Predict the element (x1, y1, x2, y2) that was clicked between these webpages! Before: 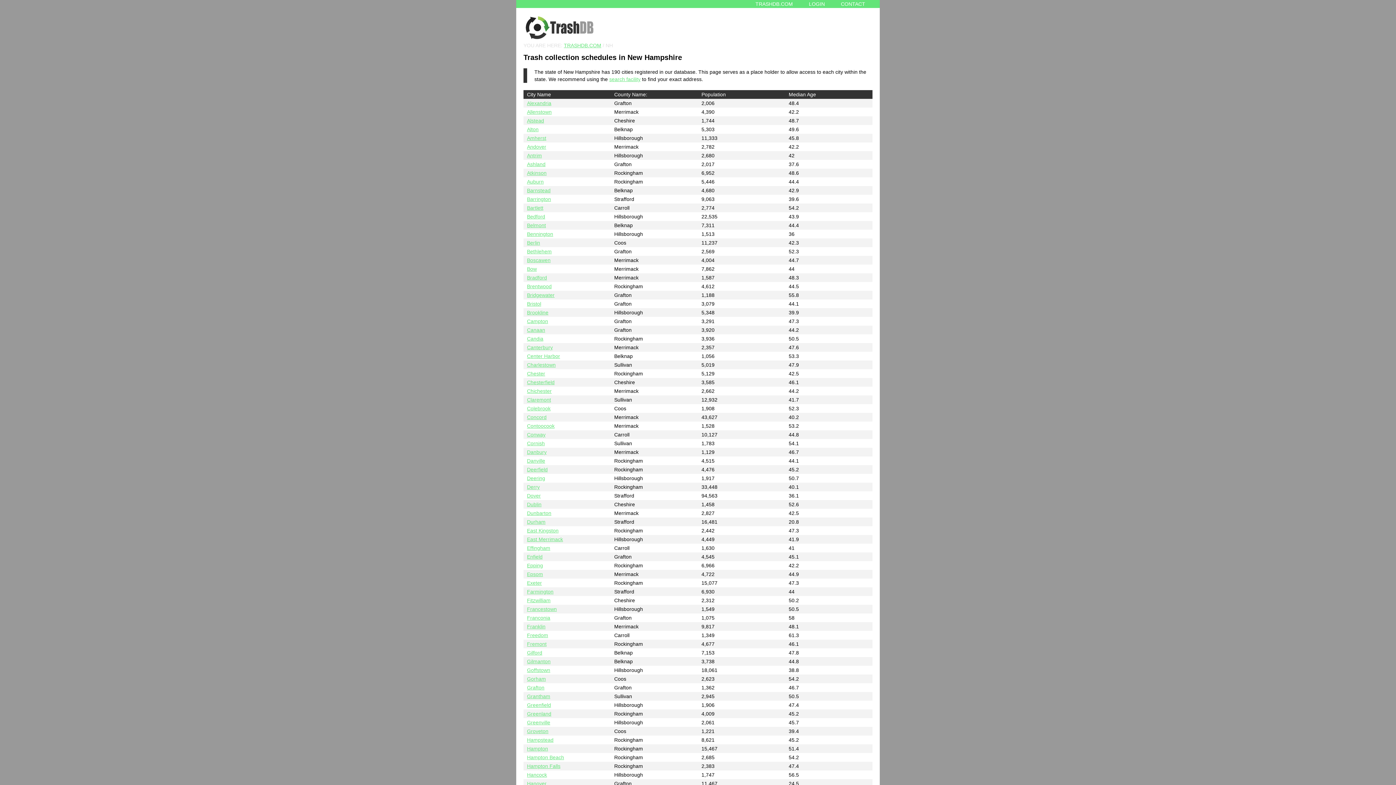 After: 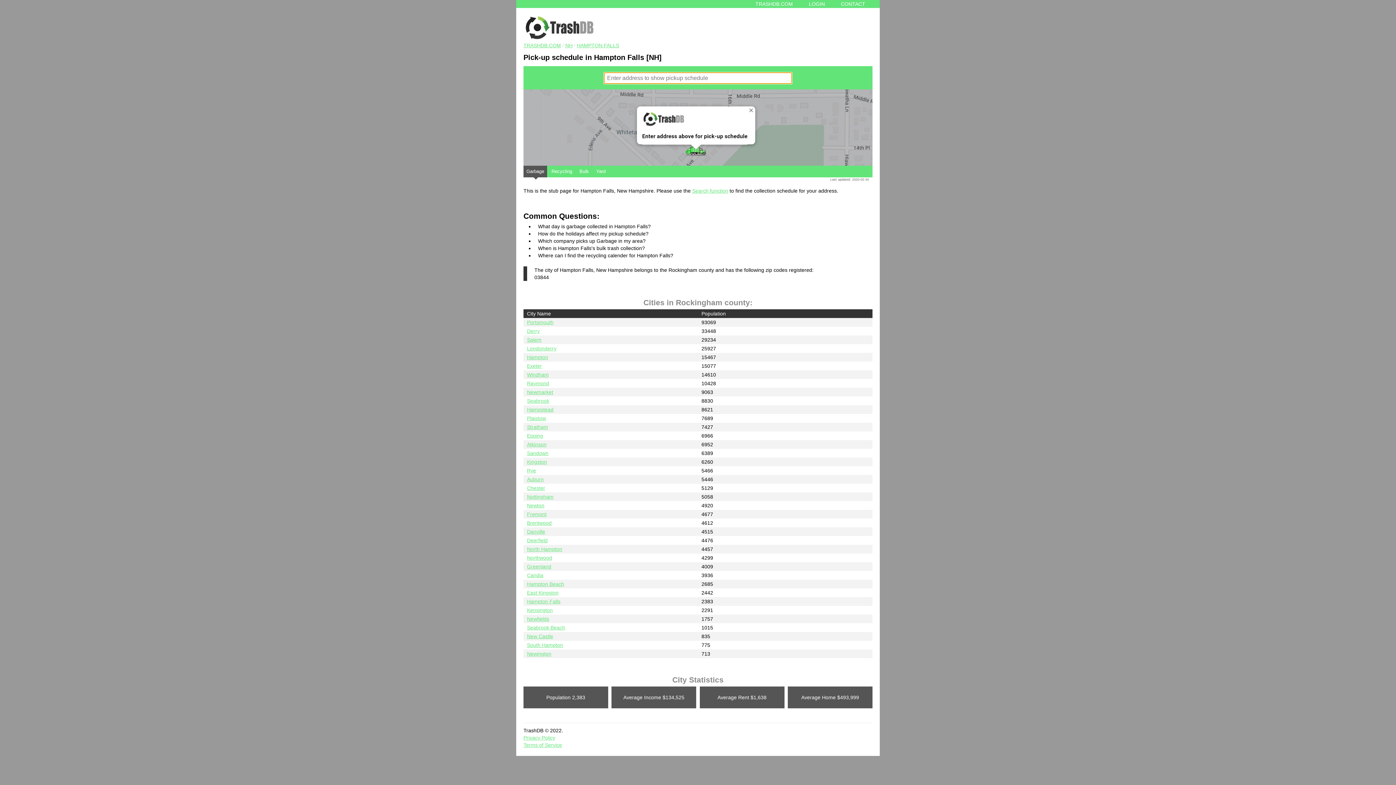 Action: bbox: (527, 763, 560, 769) label: Hampton Falls